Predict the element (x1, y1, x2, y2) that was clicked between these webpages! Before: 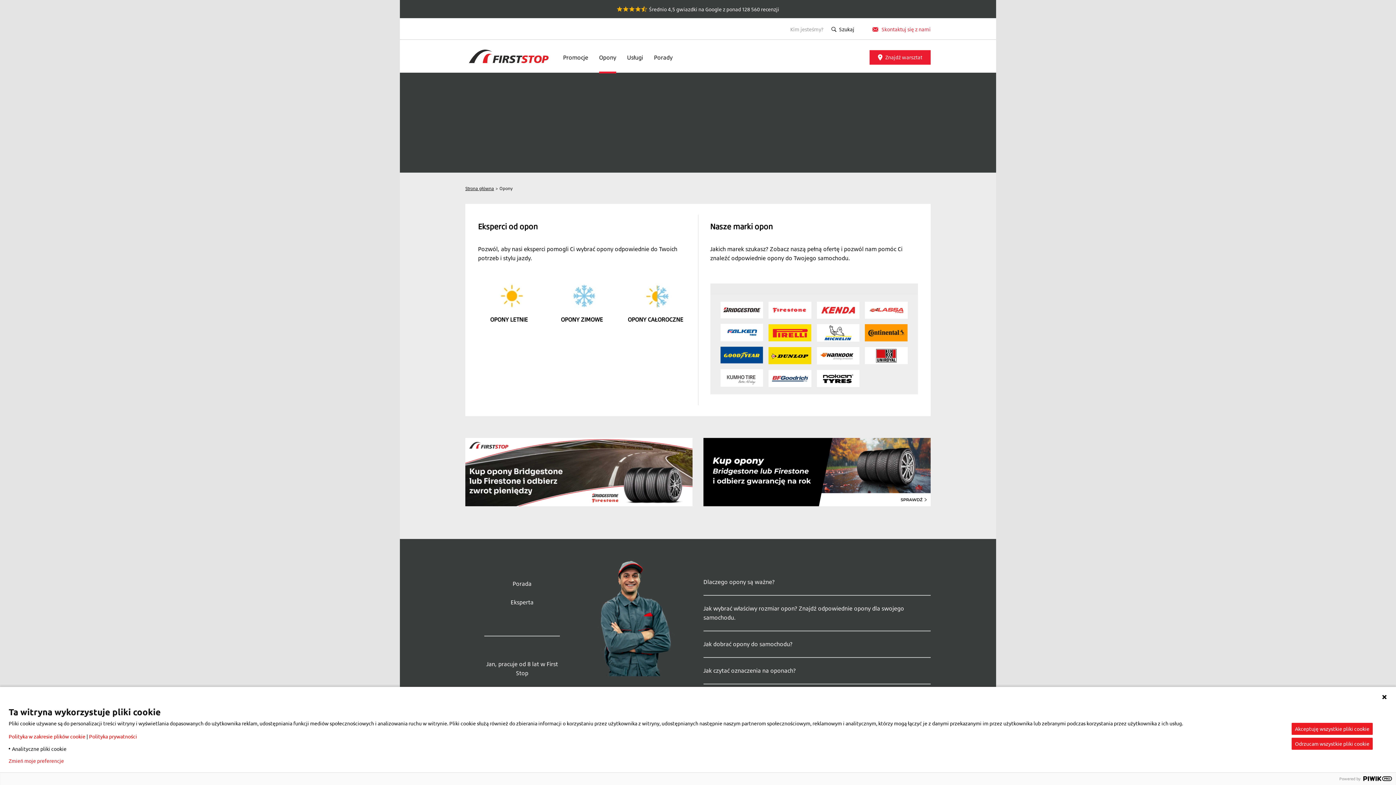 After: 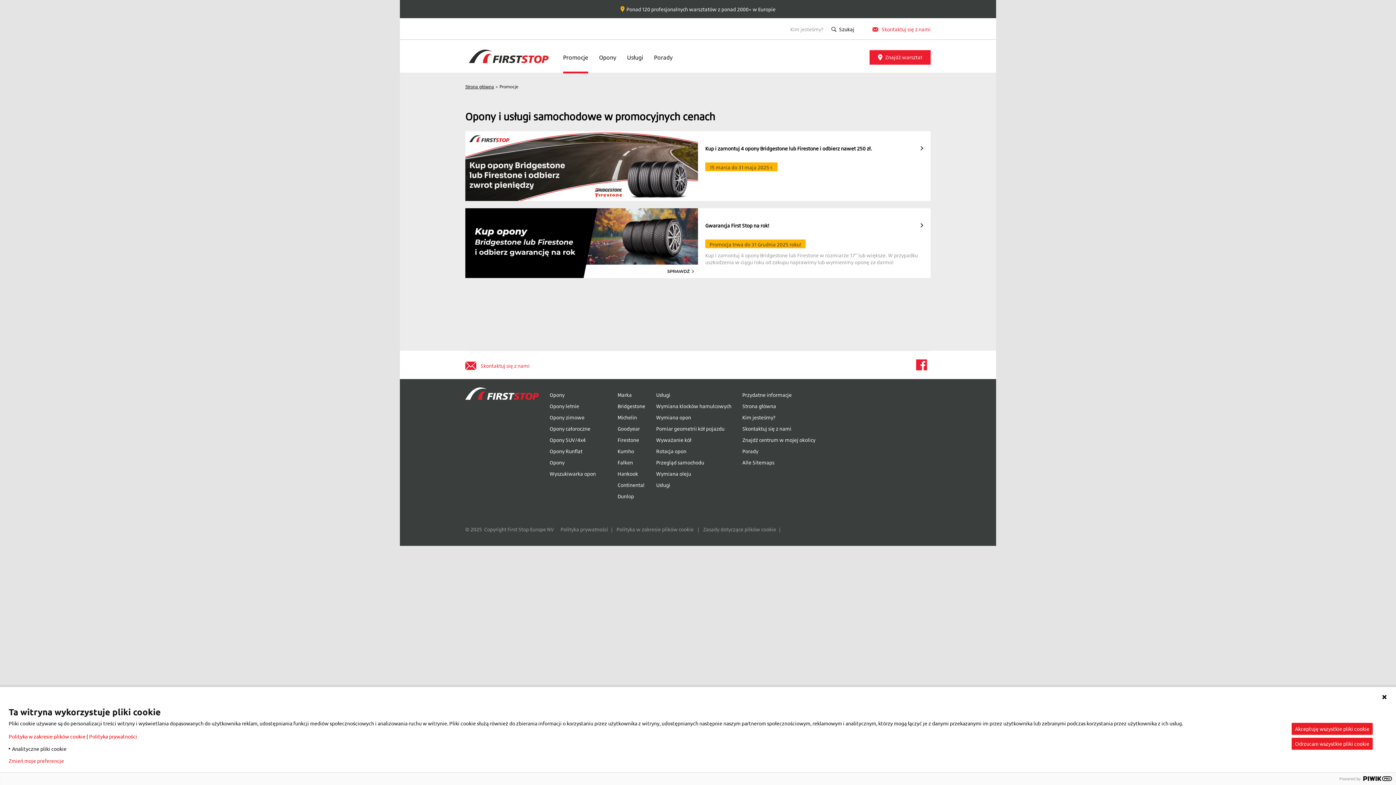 Action: label: Promocje bbox: (563, 41, 588, 72)